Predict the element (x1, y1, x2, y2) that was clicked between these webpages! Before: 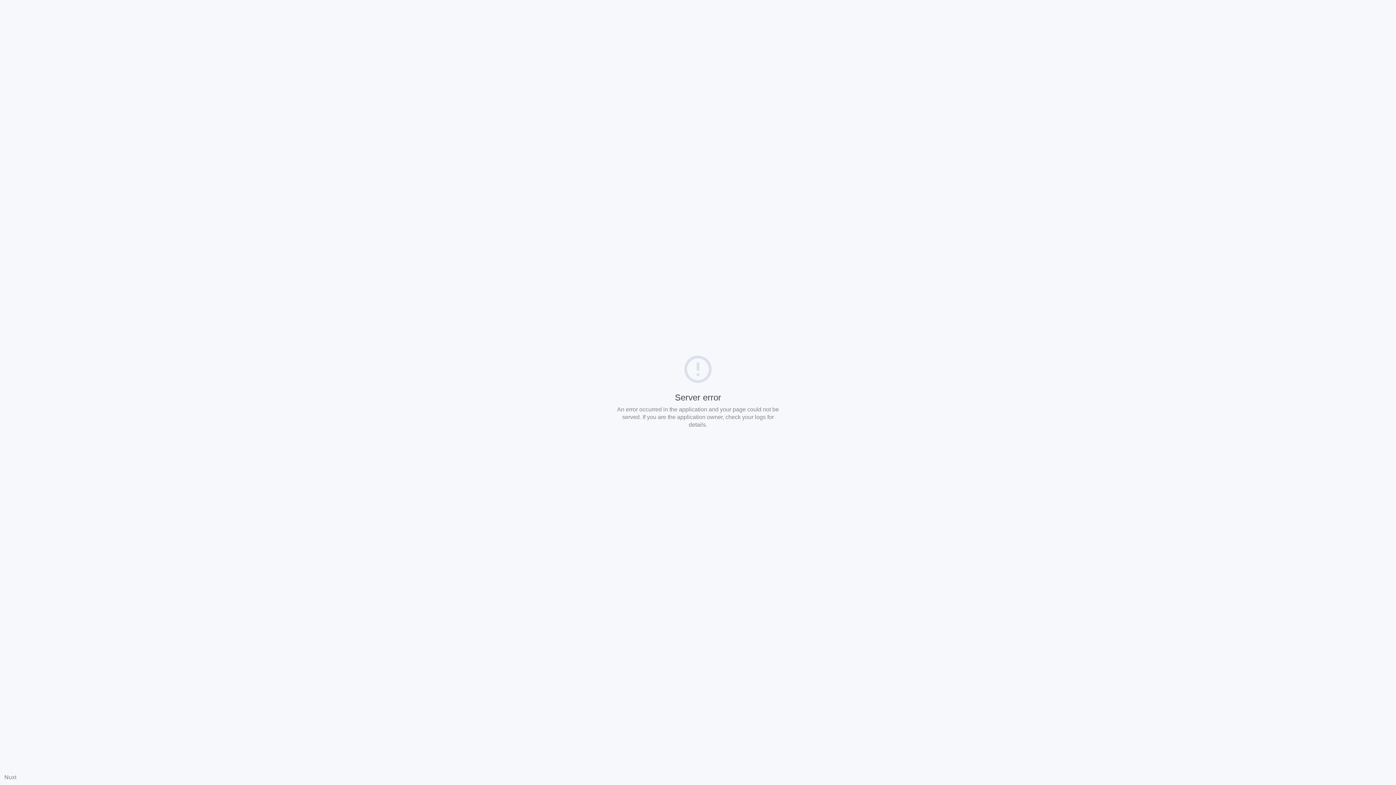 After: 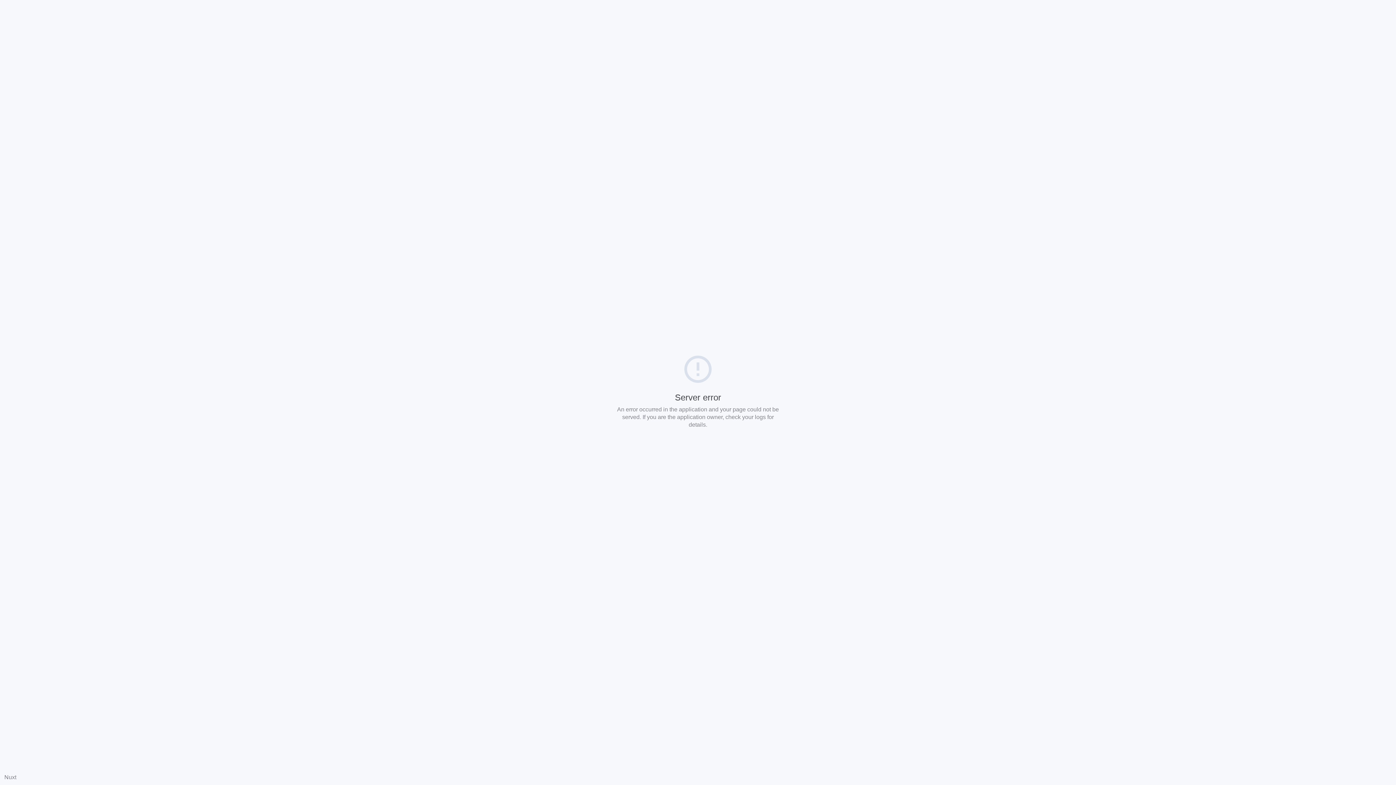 Action: label: Nuxt bbox: (4, 774, 16, 780)